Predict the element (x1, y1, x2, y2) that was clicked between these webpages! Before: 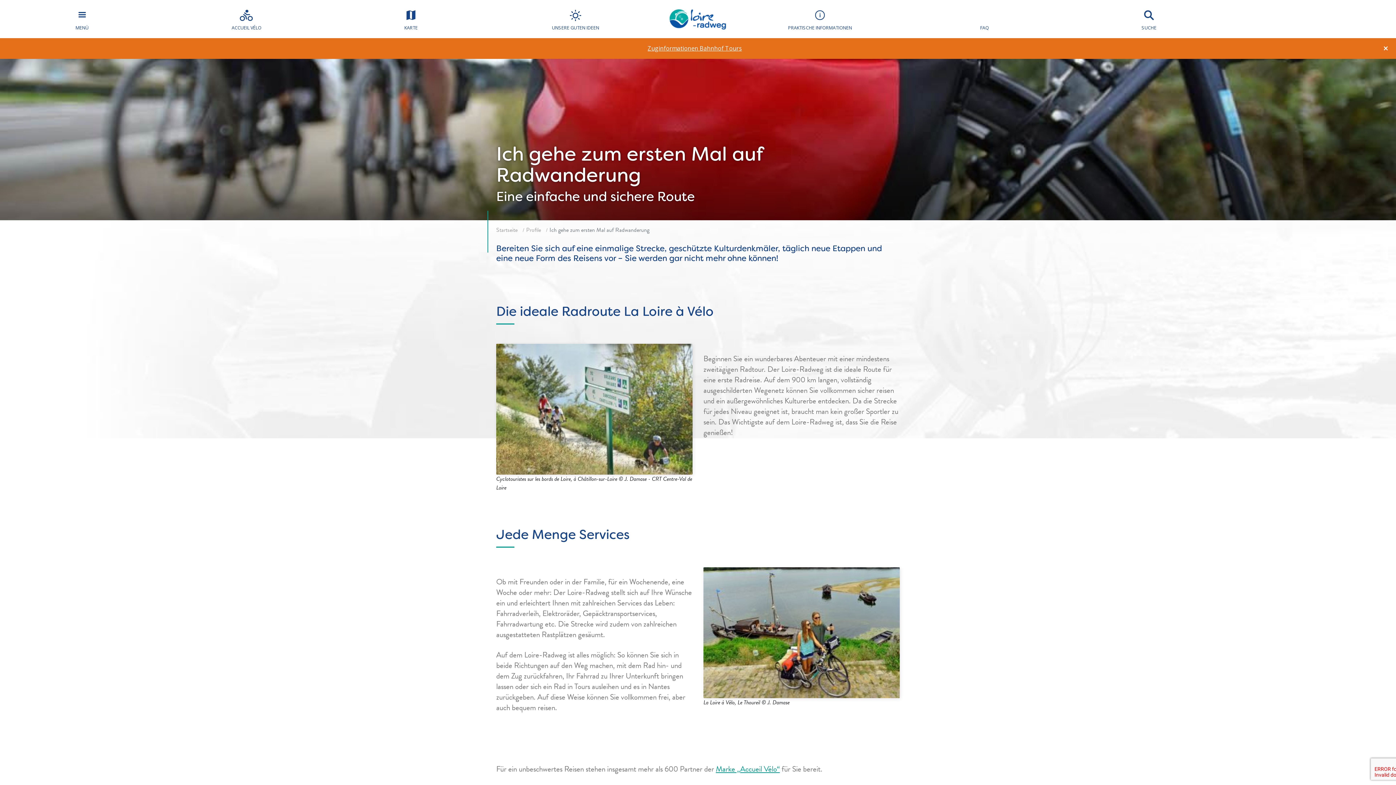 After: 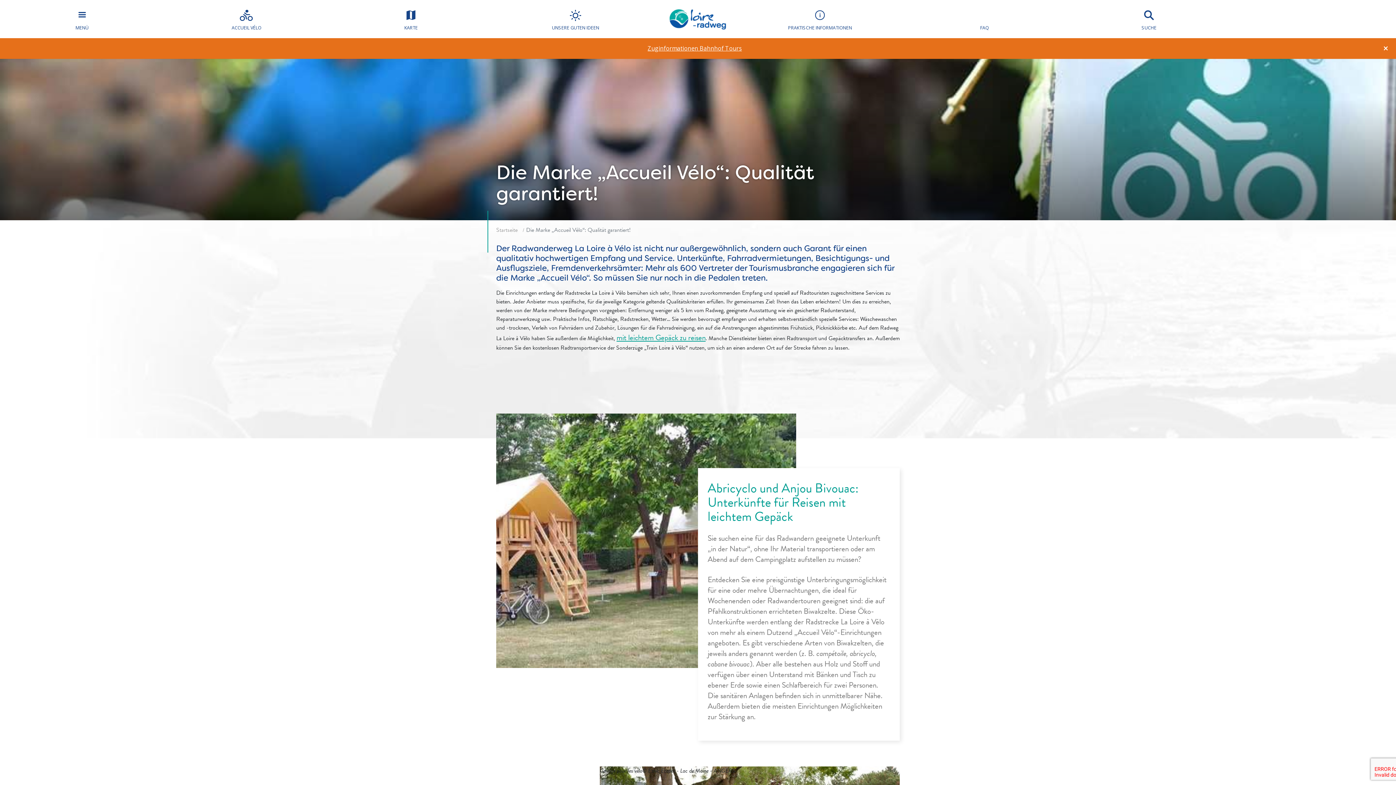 Action: label: ACCUEIL VÉLO bbox: (164, 0, 329, 38)